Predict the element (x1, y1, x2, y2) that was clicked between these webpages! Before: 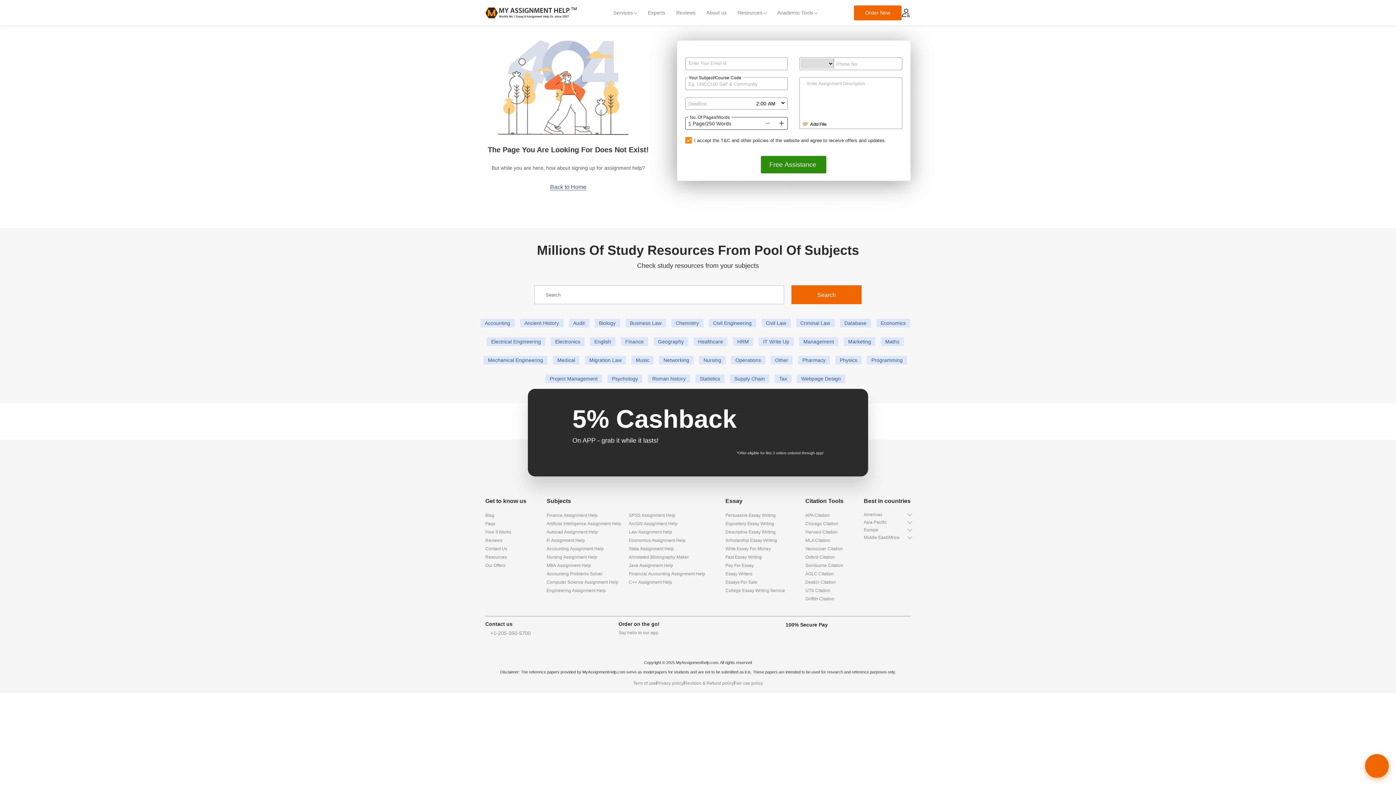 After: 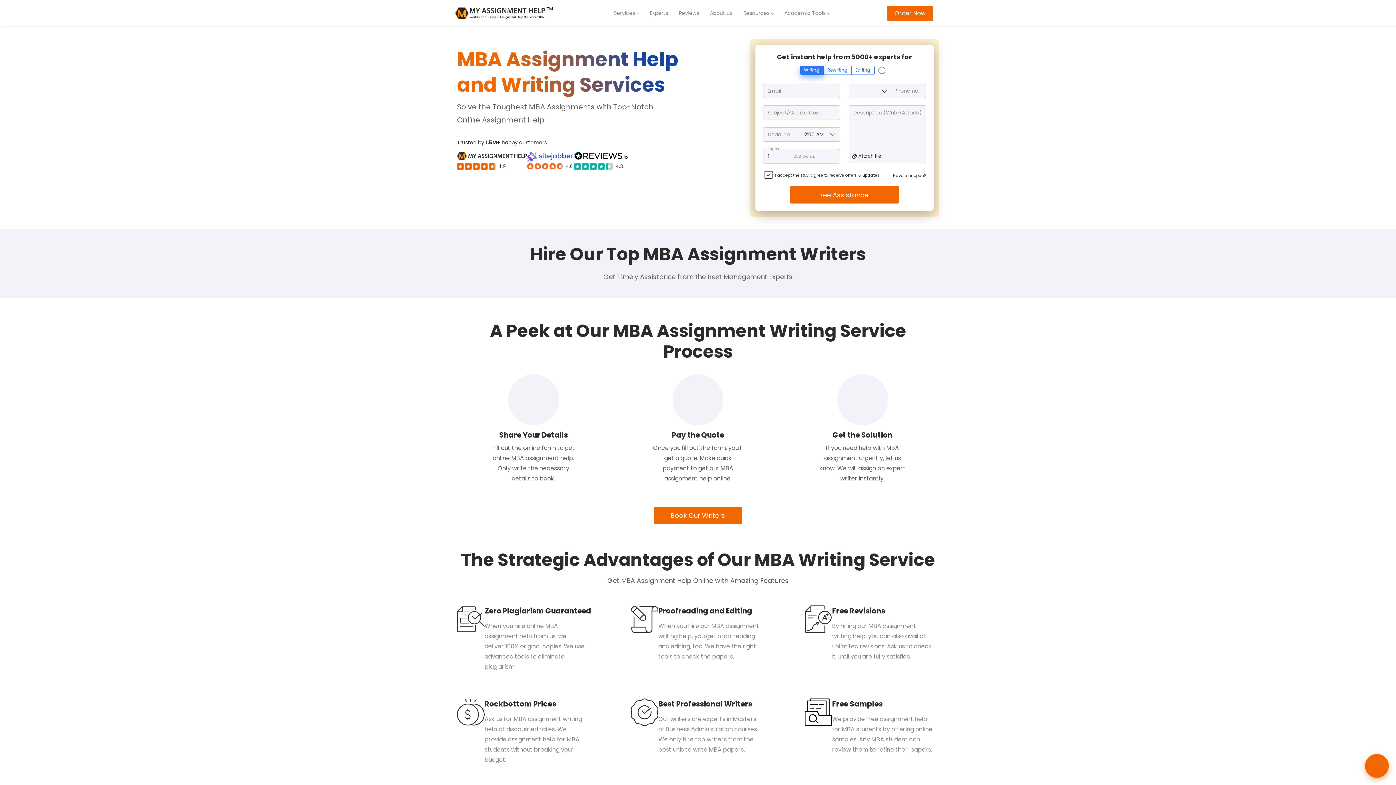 Action: label: MBA Assignment Help bbox: (546, 563, 591, 568)